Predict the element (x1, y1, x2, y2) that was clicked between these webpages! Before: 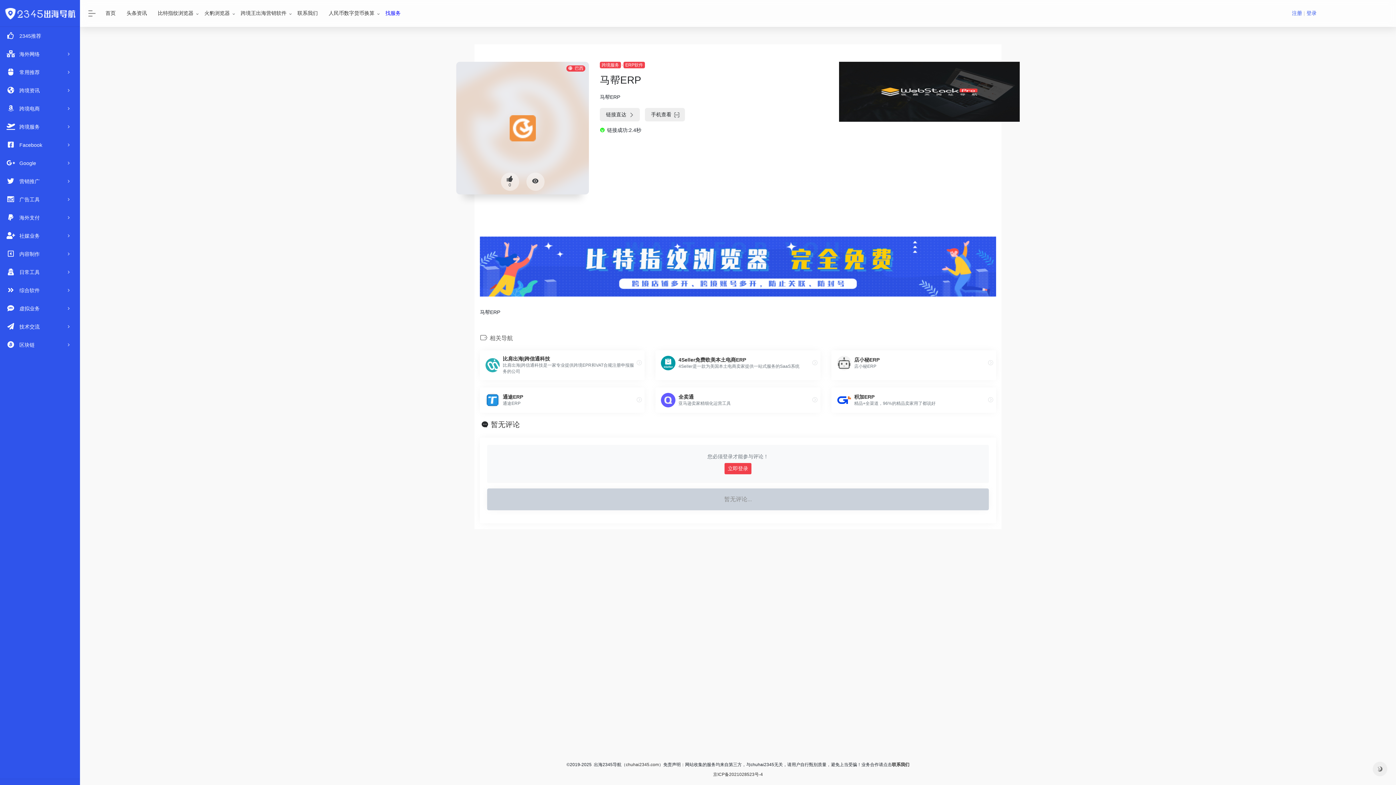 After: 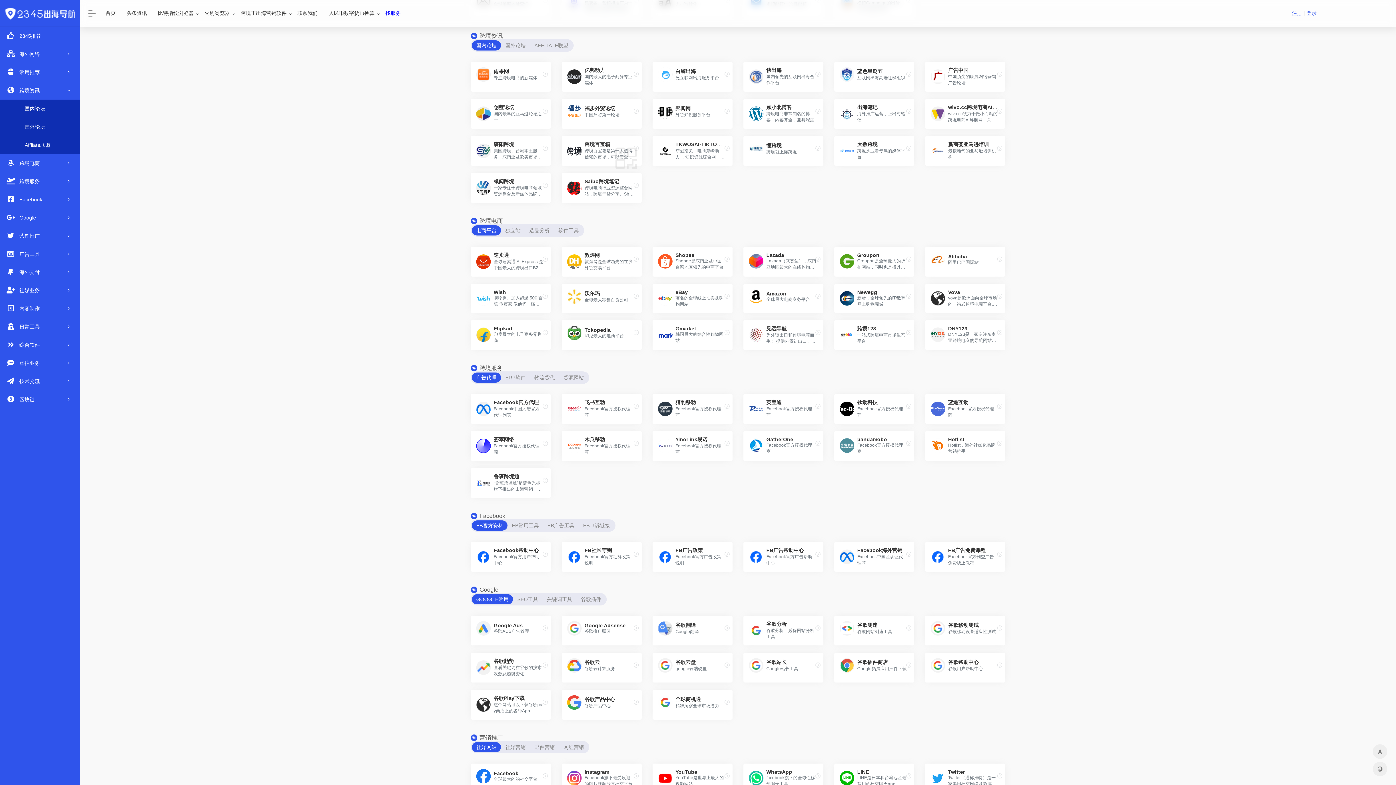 Action: bbox: (0, 81, 80, 99) label:  跨境资讯